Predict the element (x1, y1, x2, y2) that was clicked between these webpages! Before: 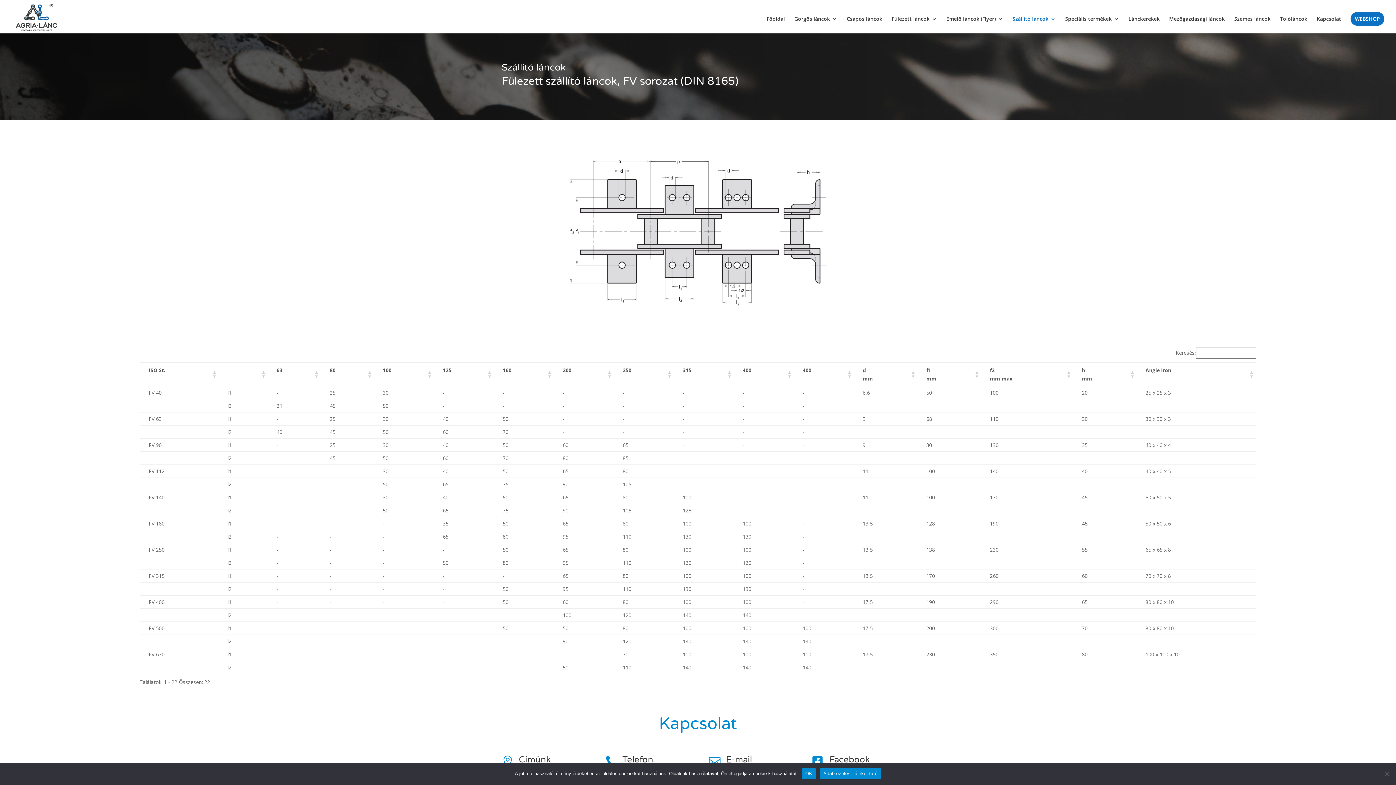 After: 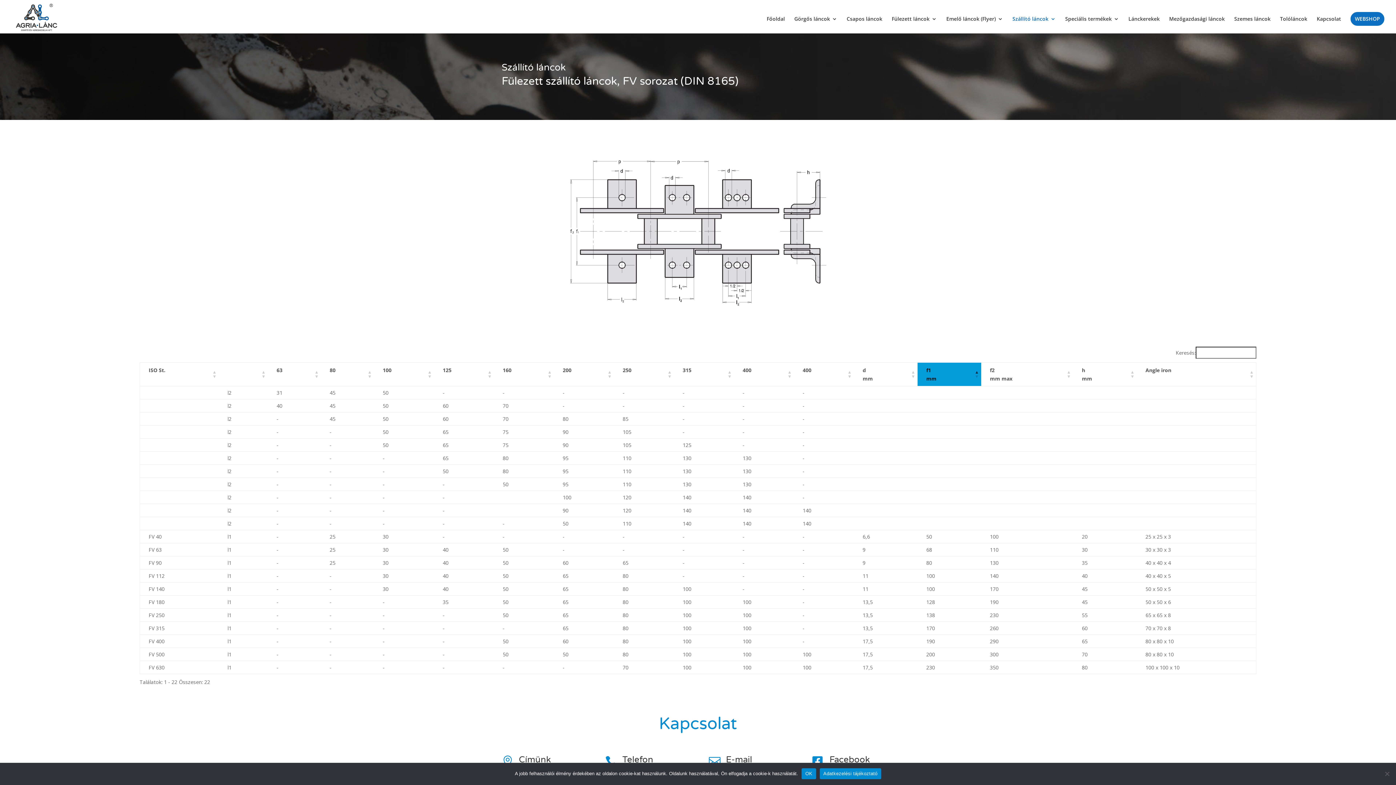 Action: label: f1
mm: Activate to sort bbox: (974, 362, 979, 386)